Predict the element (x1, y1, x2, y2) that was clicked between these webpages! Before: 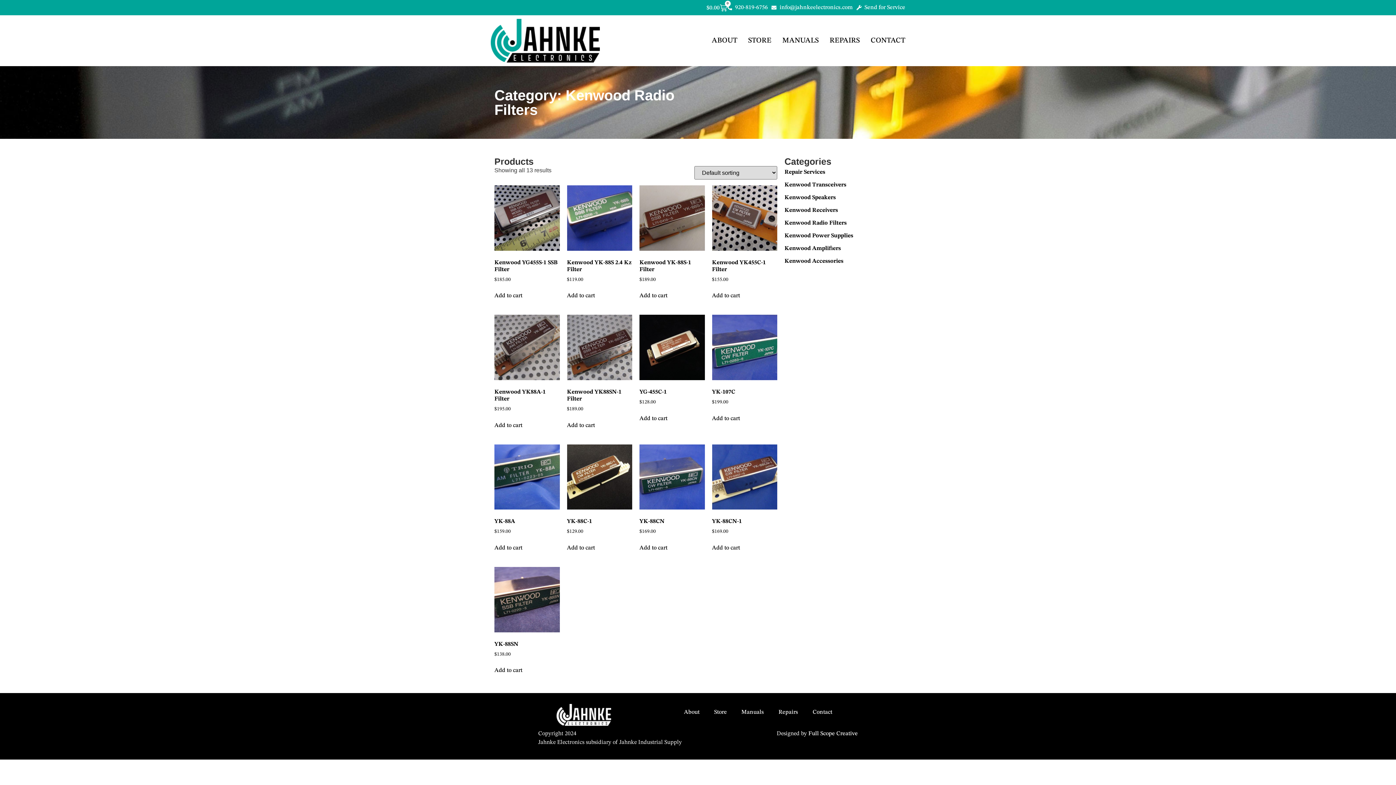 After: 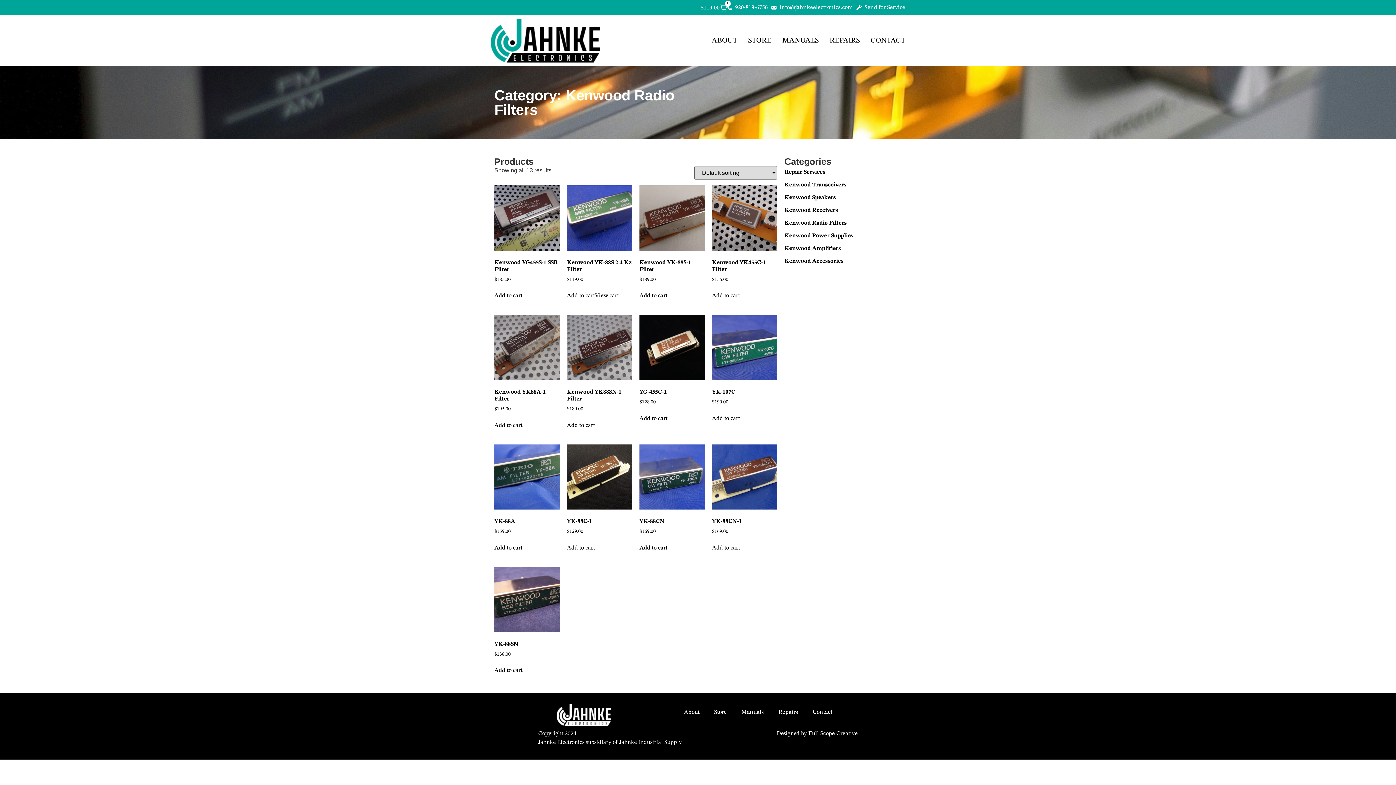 Action: label: Add to cart: “Kenwood YK-88S 2.4 Kz Filter” bbox: (567, 291, 595, 300)